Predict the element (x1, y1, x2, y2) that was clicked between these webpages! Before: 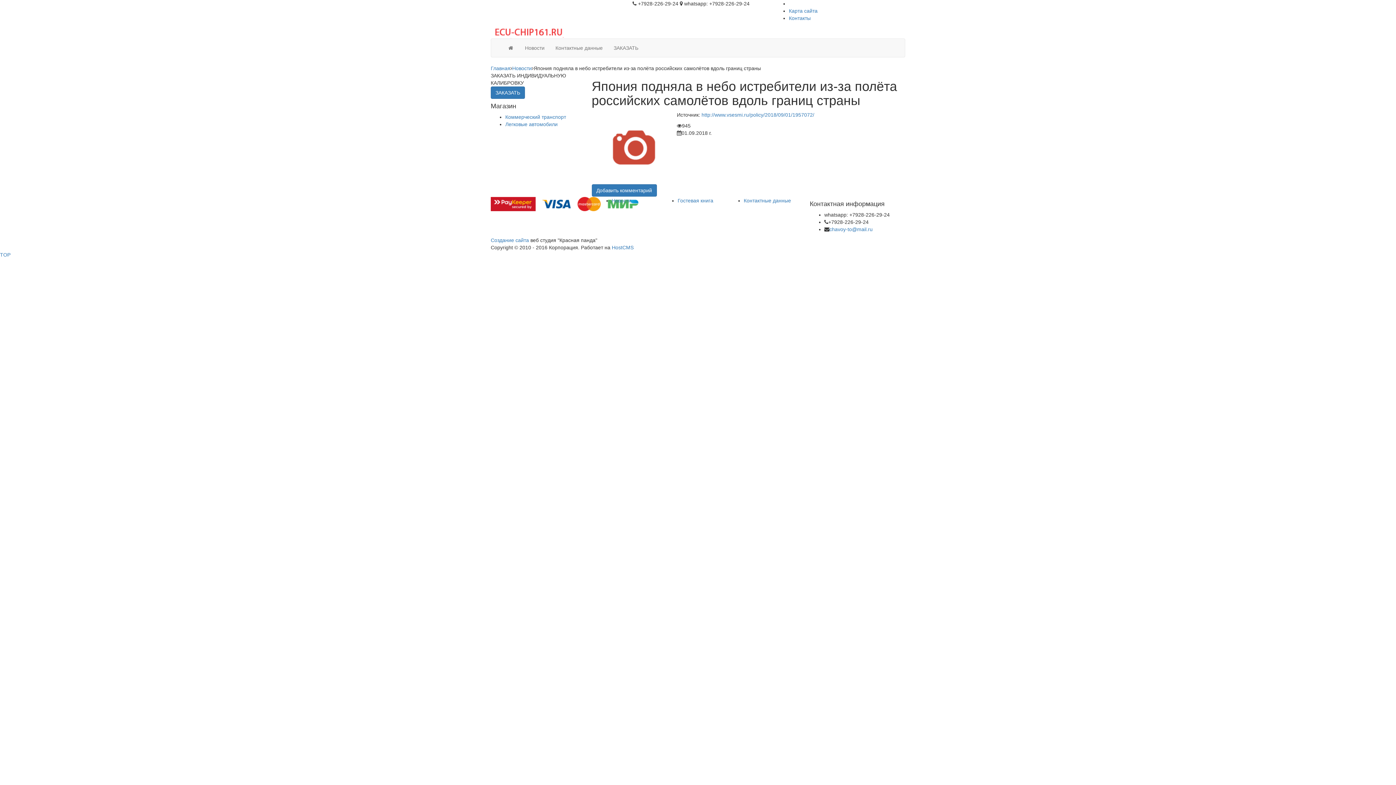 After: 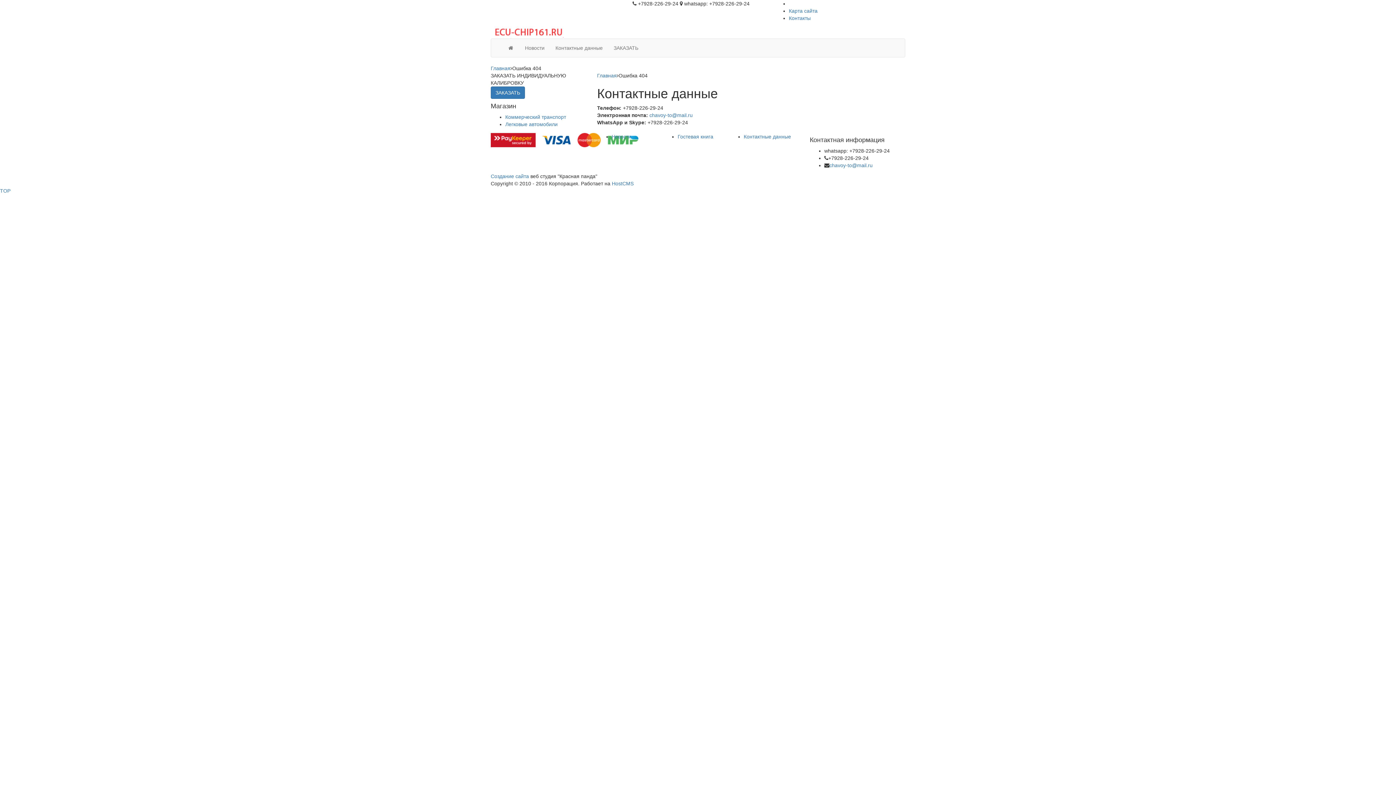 Action: bbox: (789, 15, 810, 21) label: Контакты